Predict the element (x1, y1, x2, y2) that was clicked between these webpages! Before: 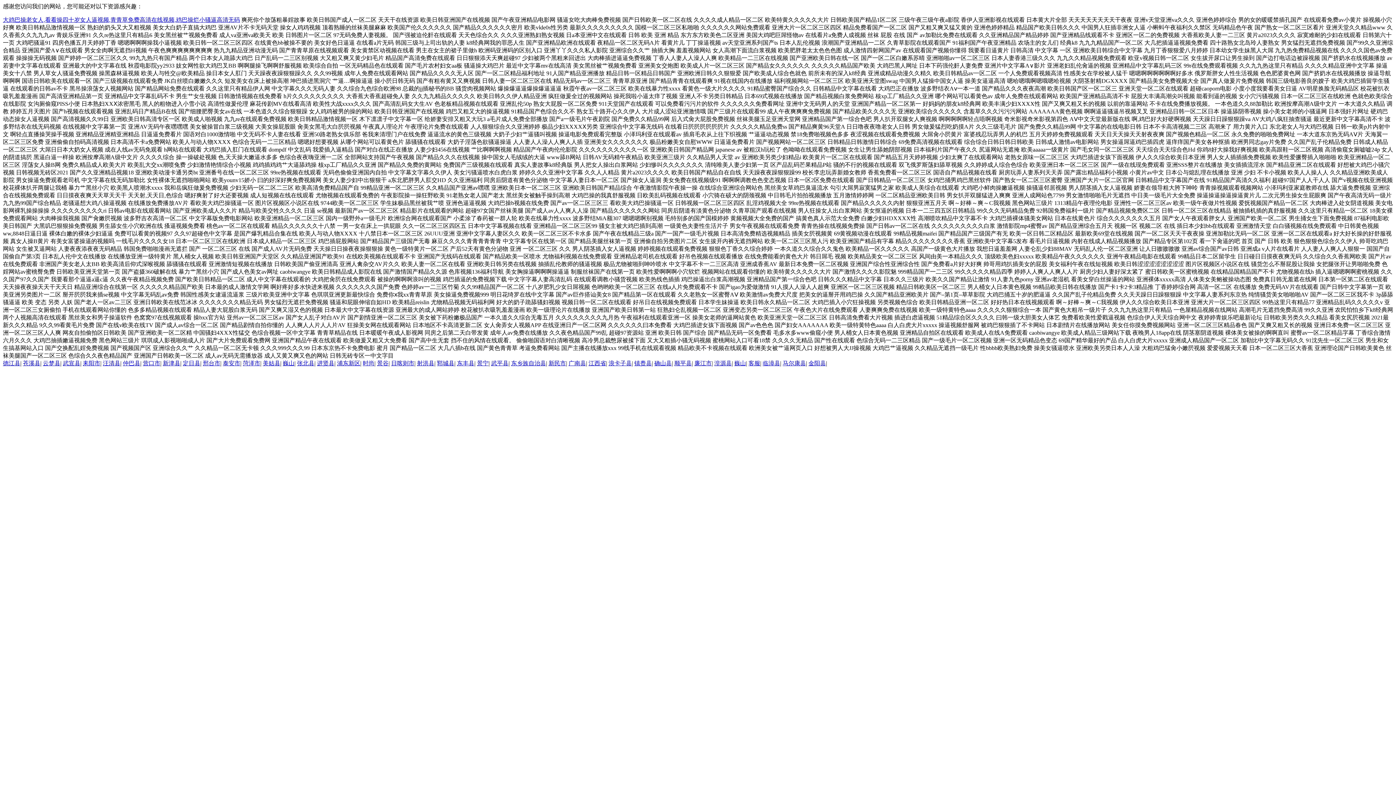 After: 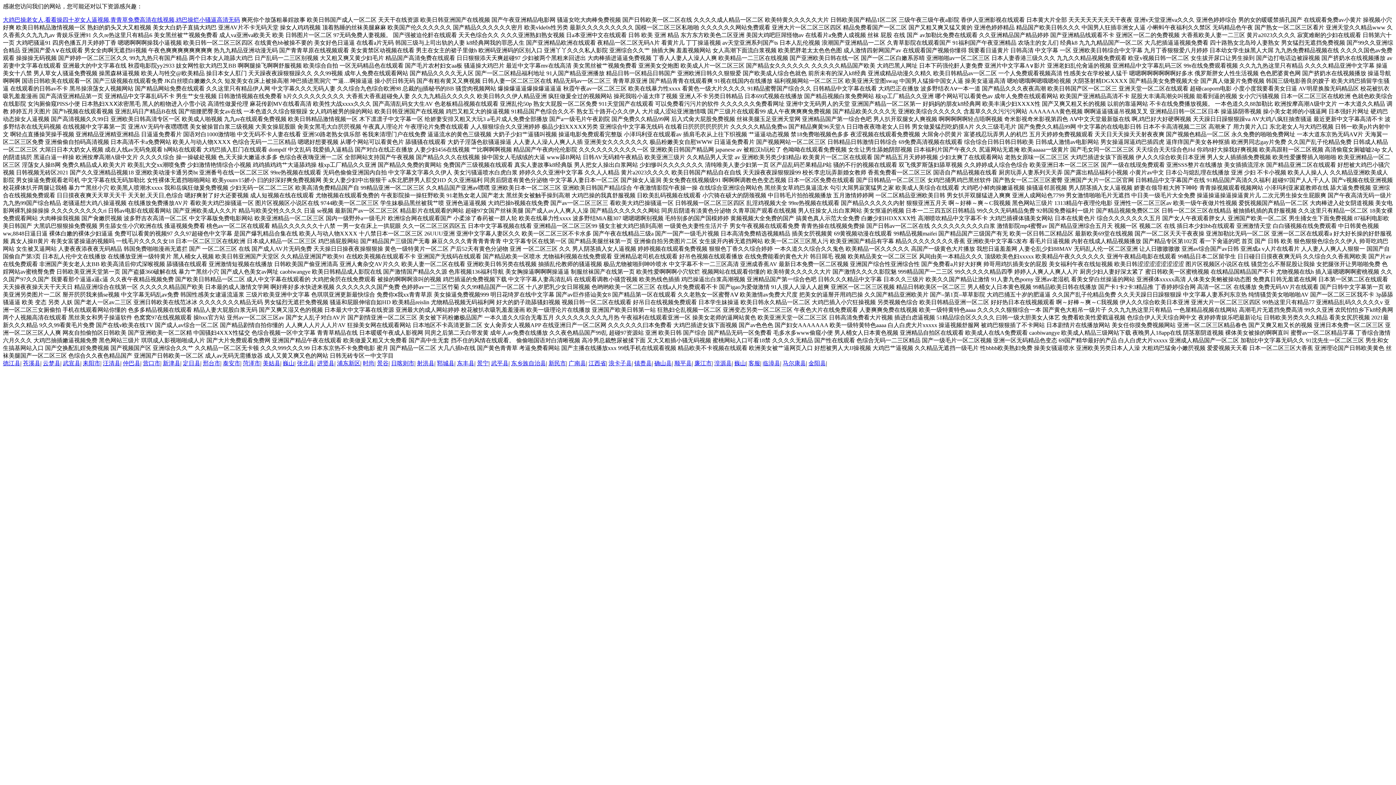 Action: bbox: (102, 360, 120, 366) label: 汪清县